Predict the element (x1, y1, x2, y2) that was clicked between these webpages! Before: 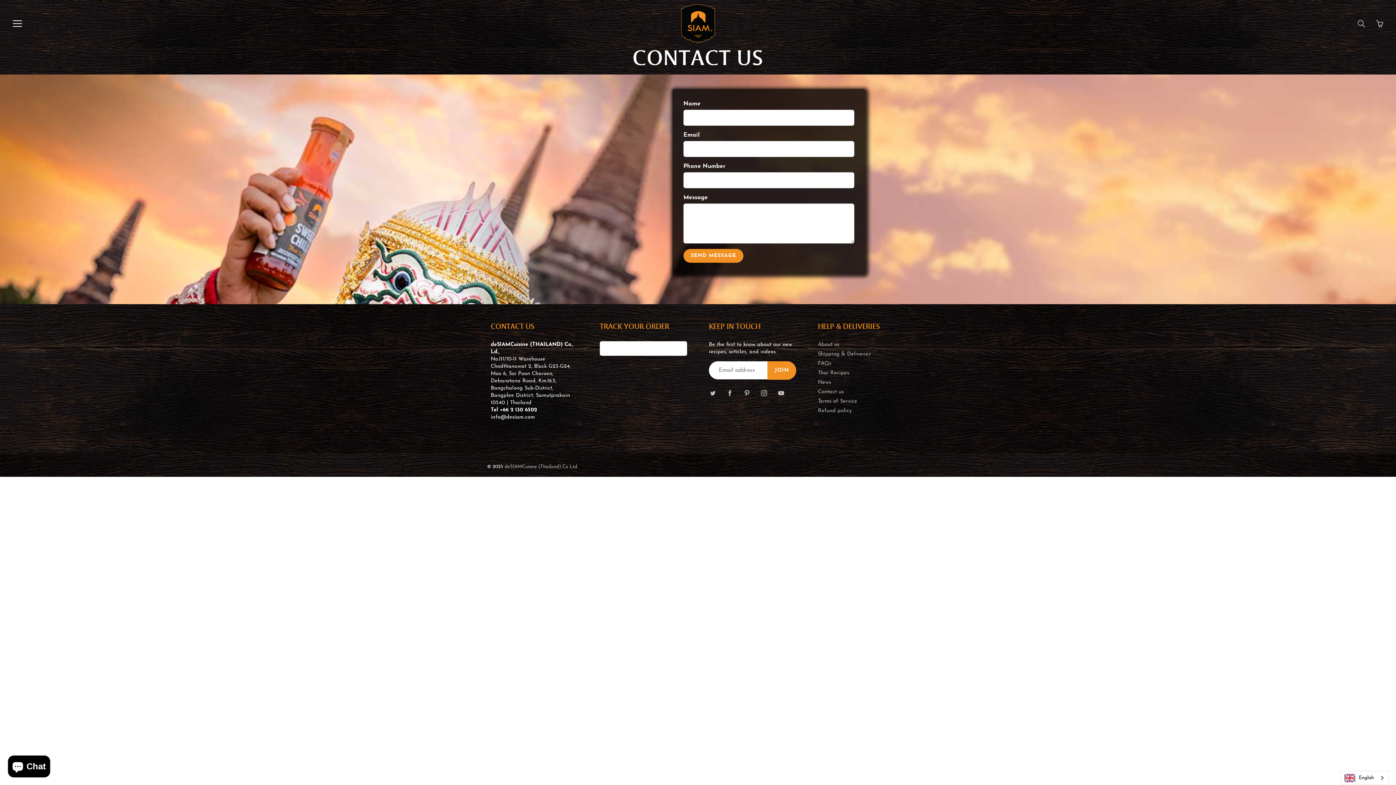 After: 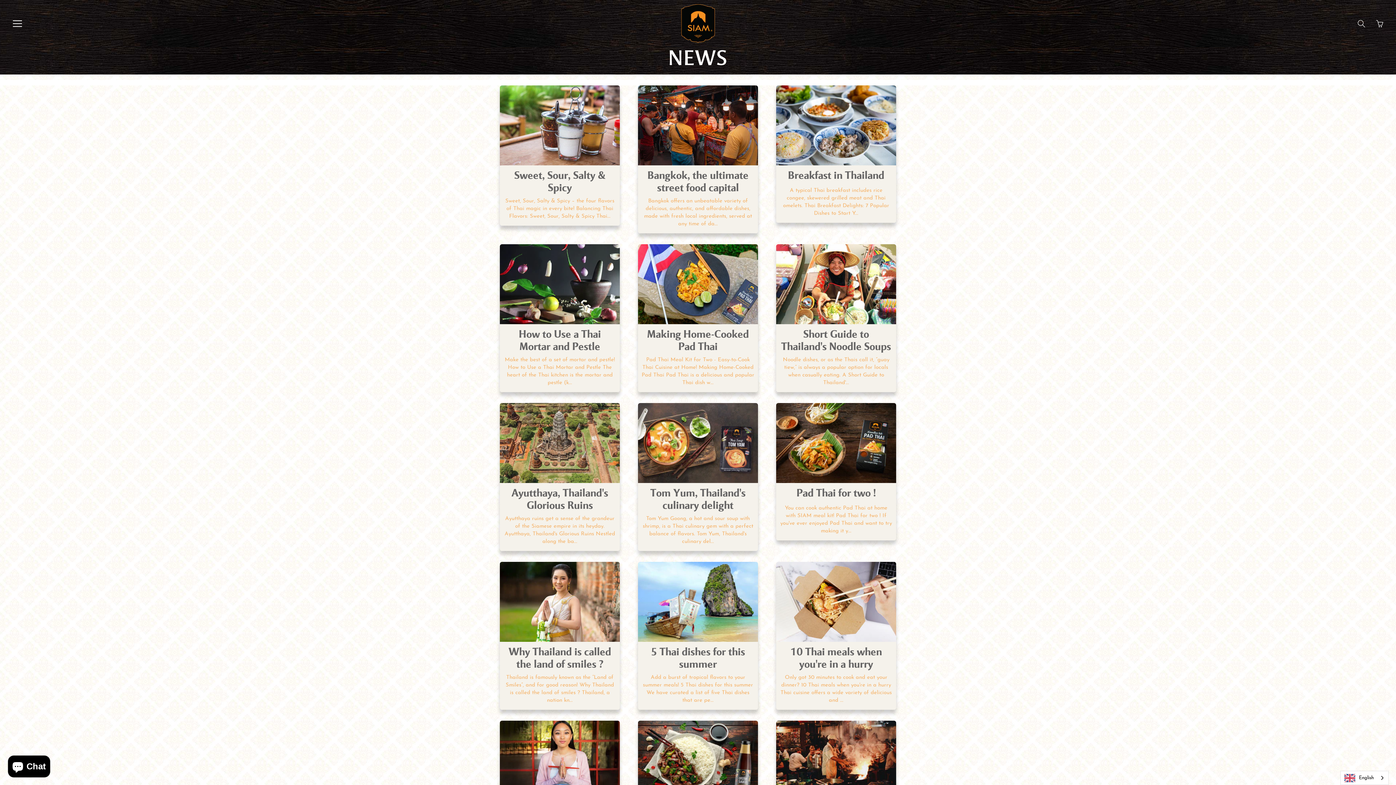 Action: label: News bbox: (818, 380, 831, 385)